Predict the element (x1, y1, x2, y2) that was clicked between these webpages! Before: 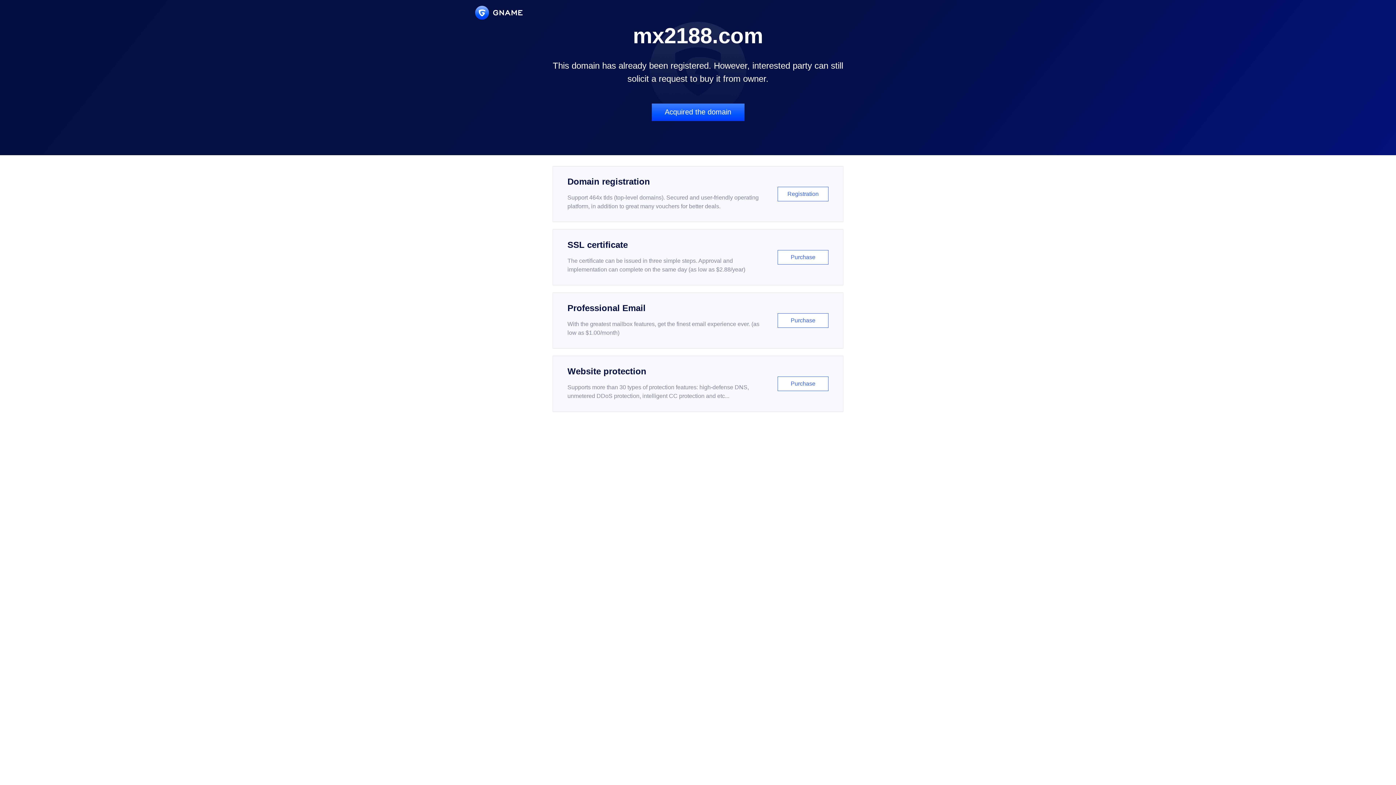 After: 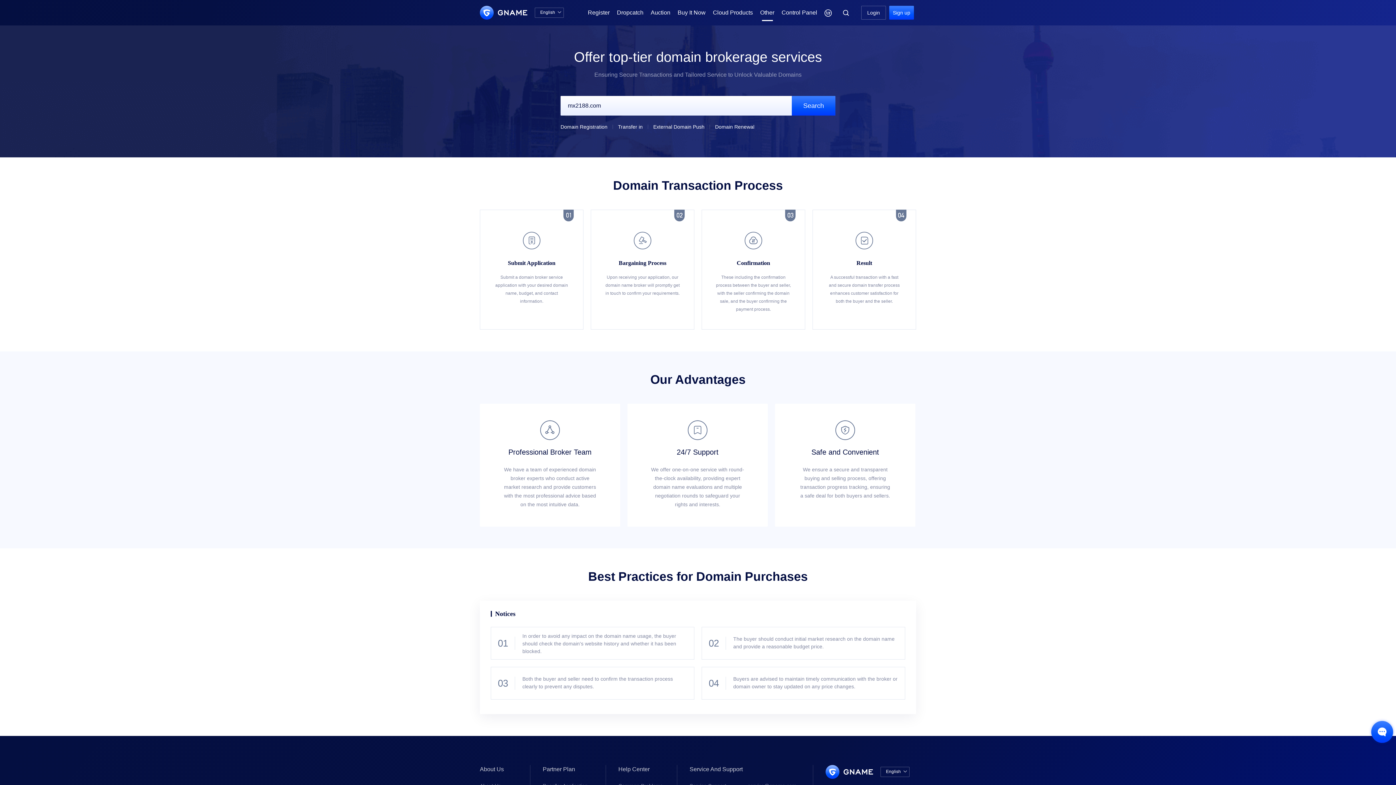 Action: label: Acquired the domain bbox: (651, 103, 744, 121)